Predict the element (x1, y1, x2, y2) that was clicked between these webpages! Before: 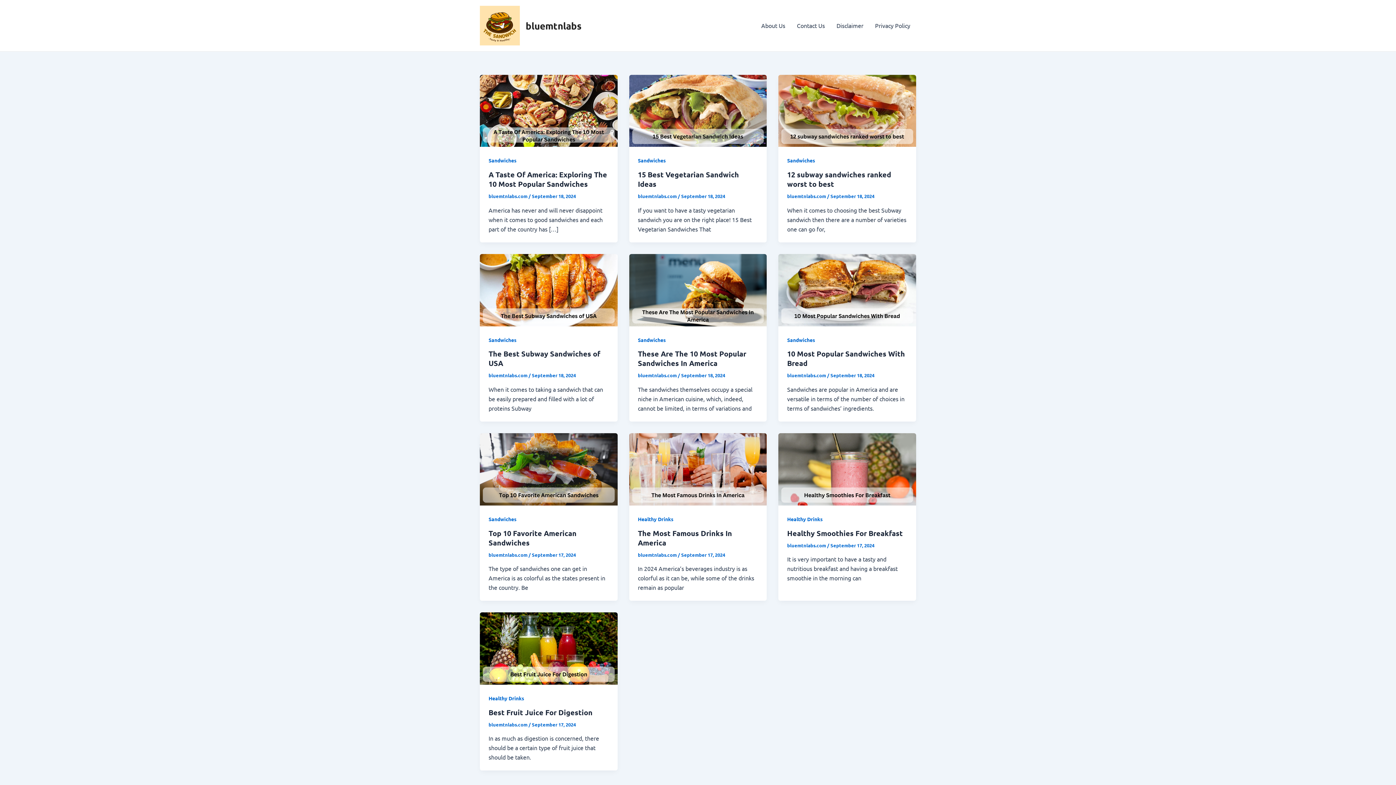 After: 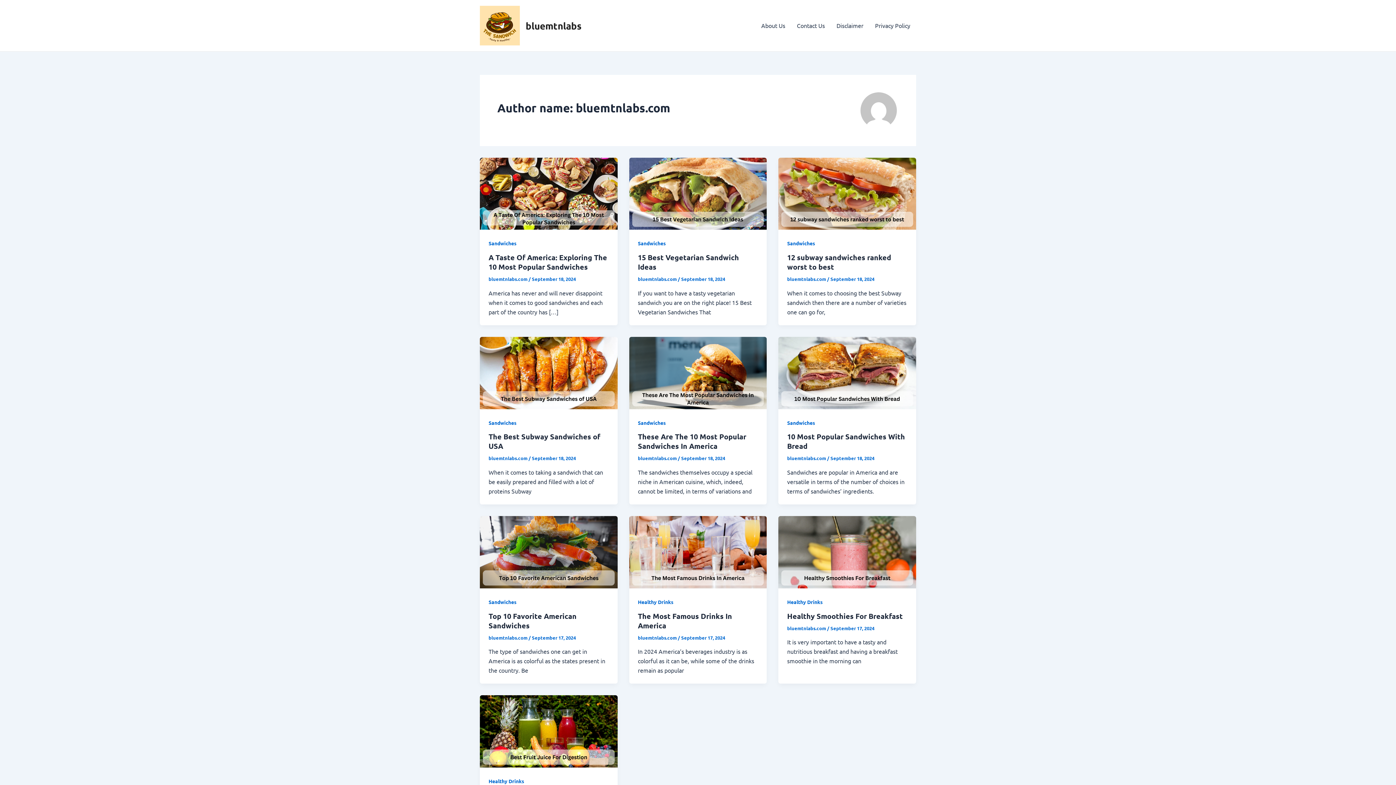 Action: bbox: (787, 542, 827, 548) label: bluemtnlabs.com 